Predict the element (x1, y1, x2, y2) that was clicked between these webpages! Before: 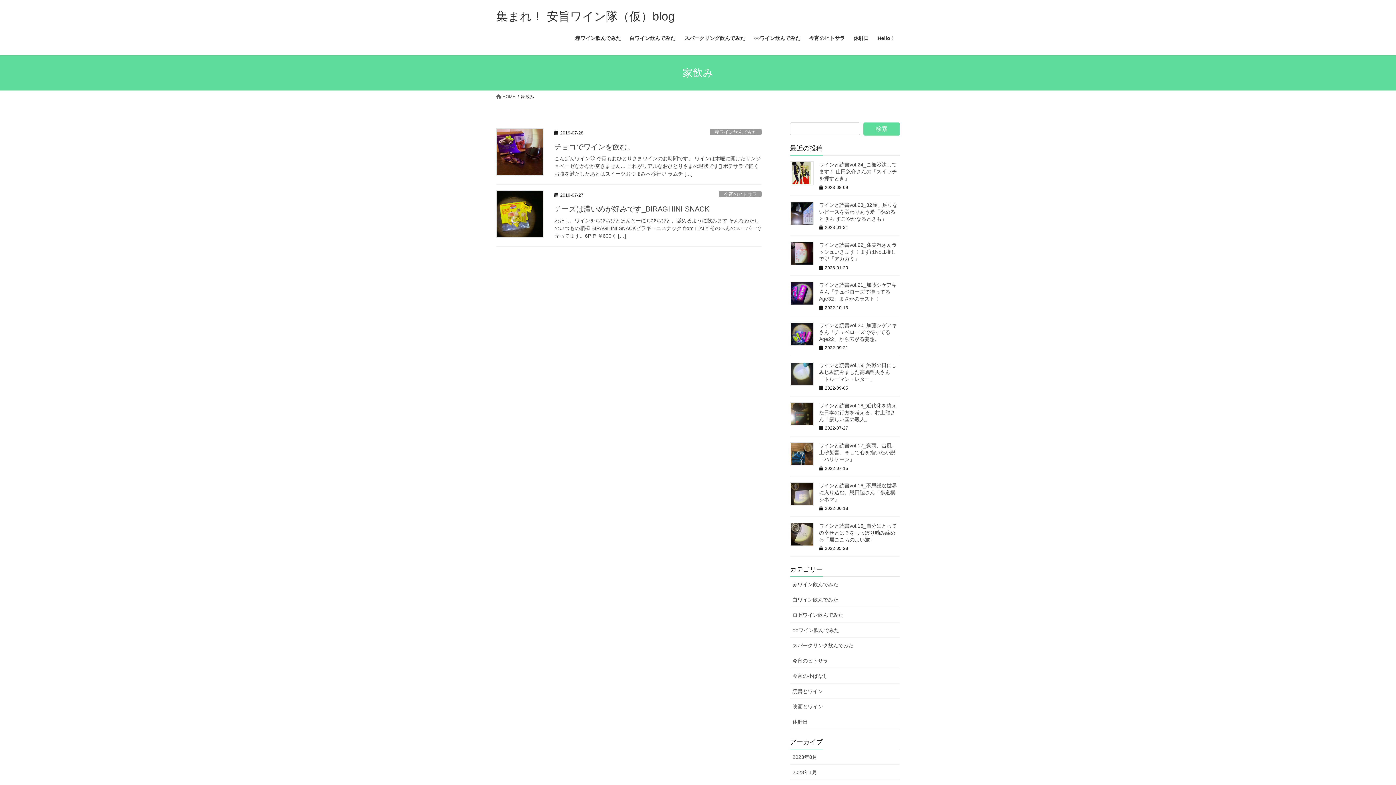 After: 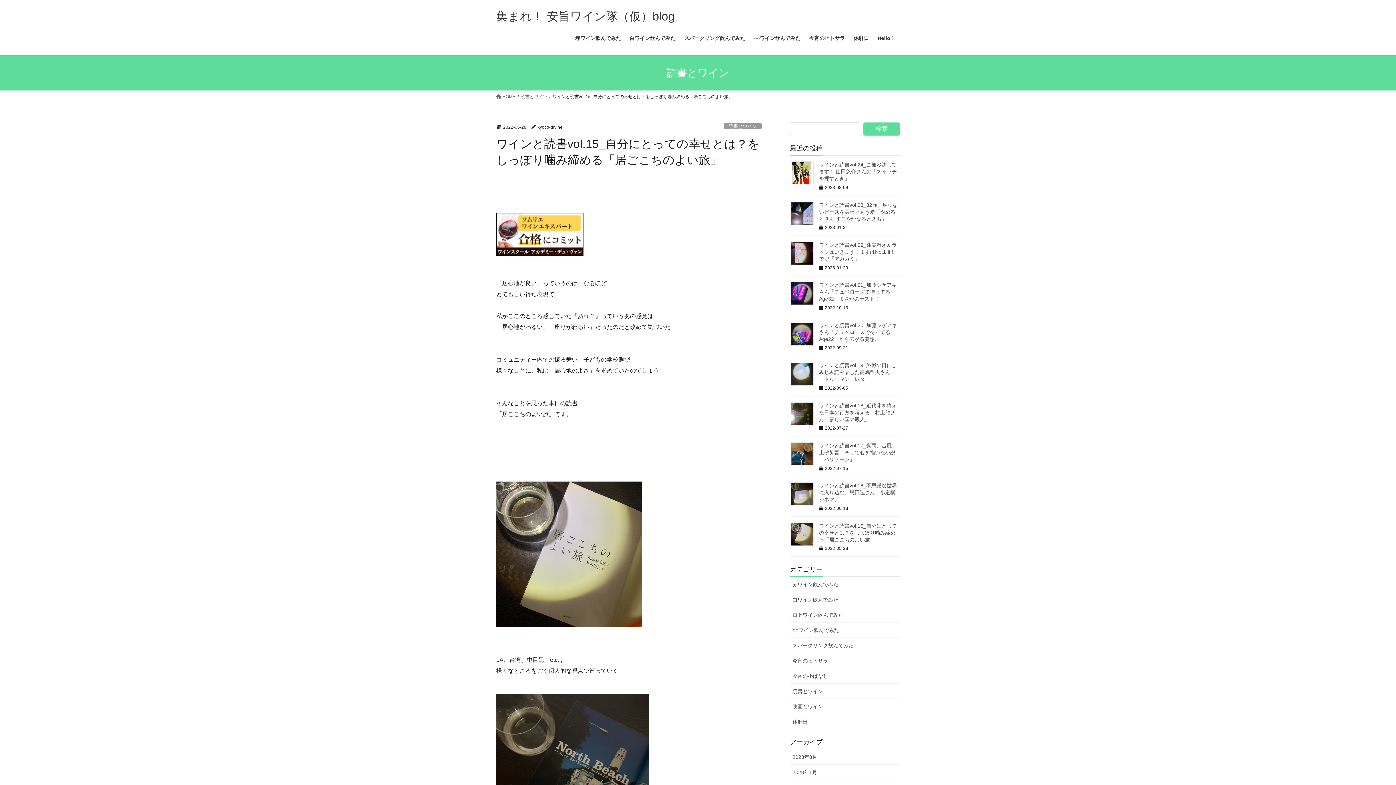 Action: bbox: (790, 522, 813, 546)